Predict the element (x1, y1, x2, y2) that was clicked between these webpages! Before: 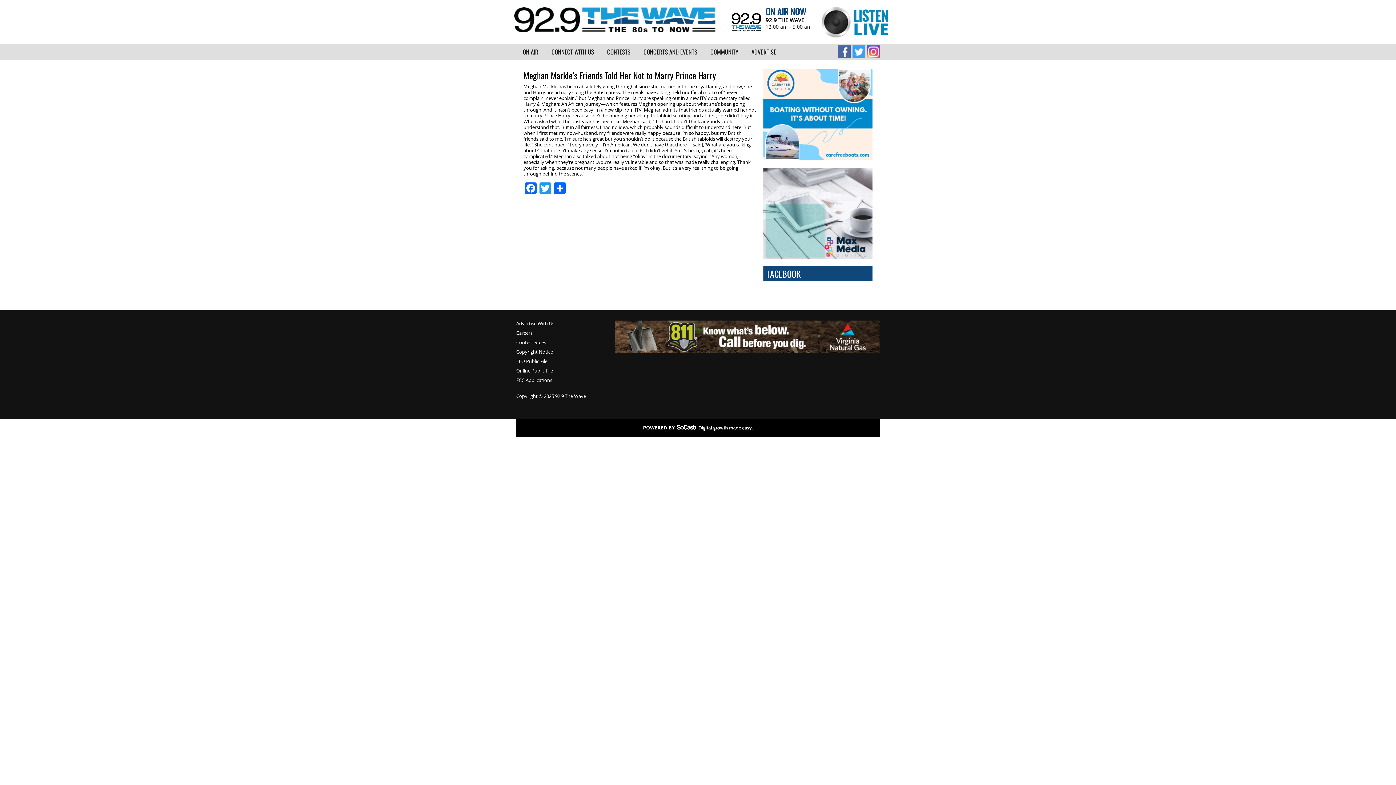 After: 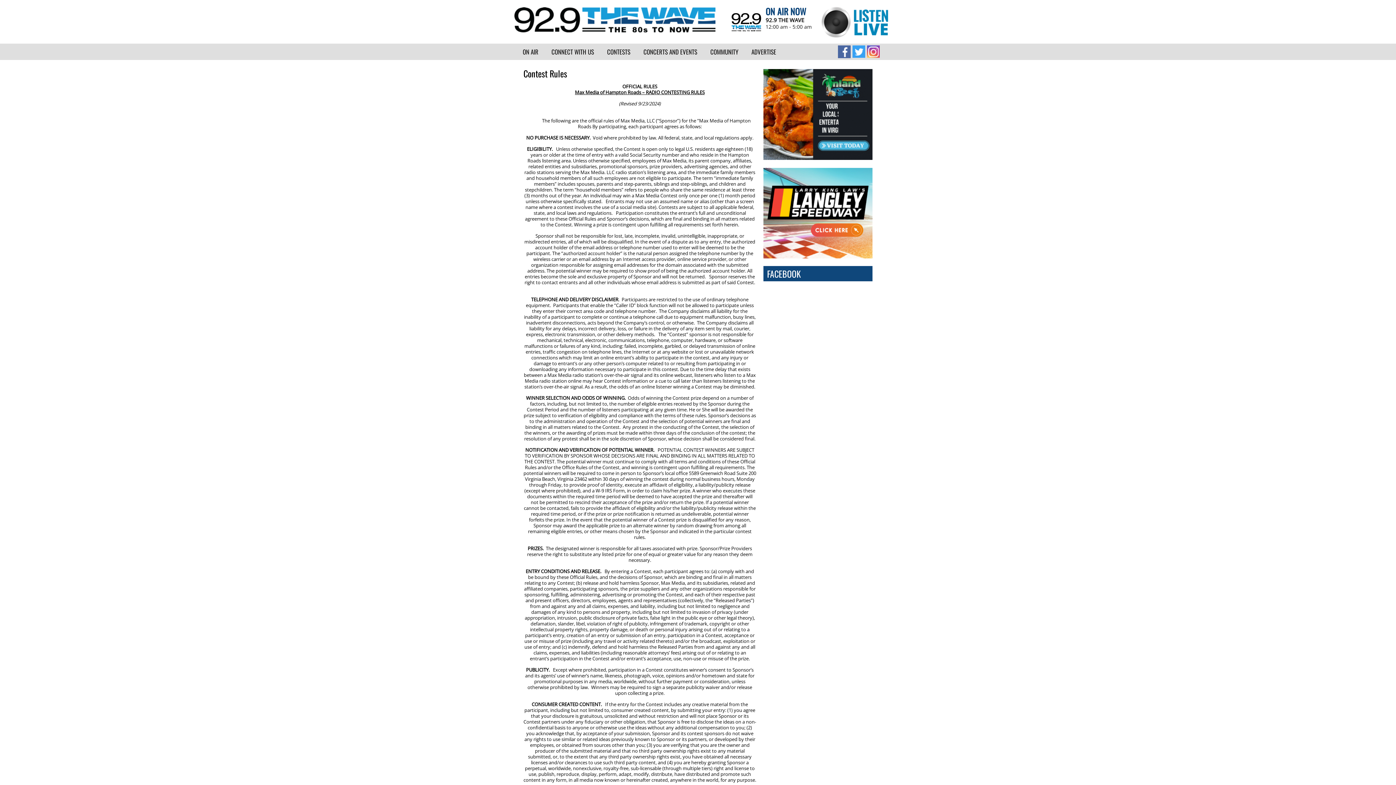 Action: bbox: (516, 339, 605, 345) label: Contest Rules